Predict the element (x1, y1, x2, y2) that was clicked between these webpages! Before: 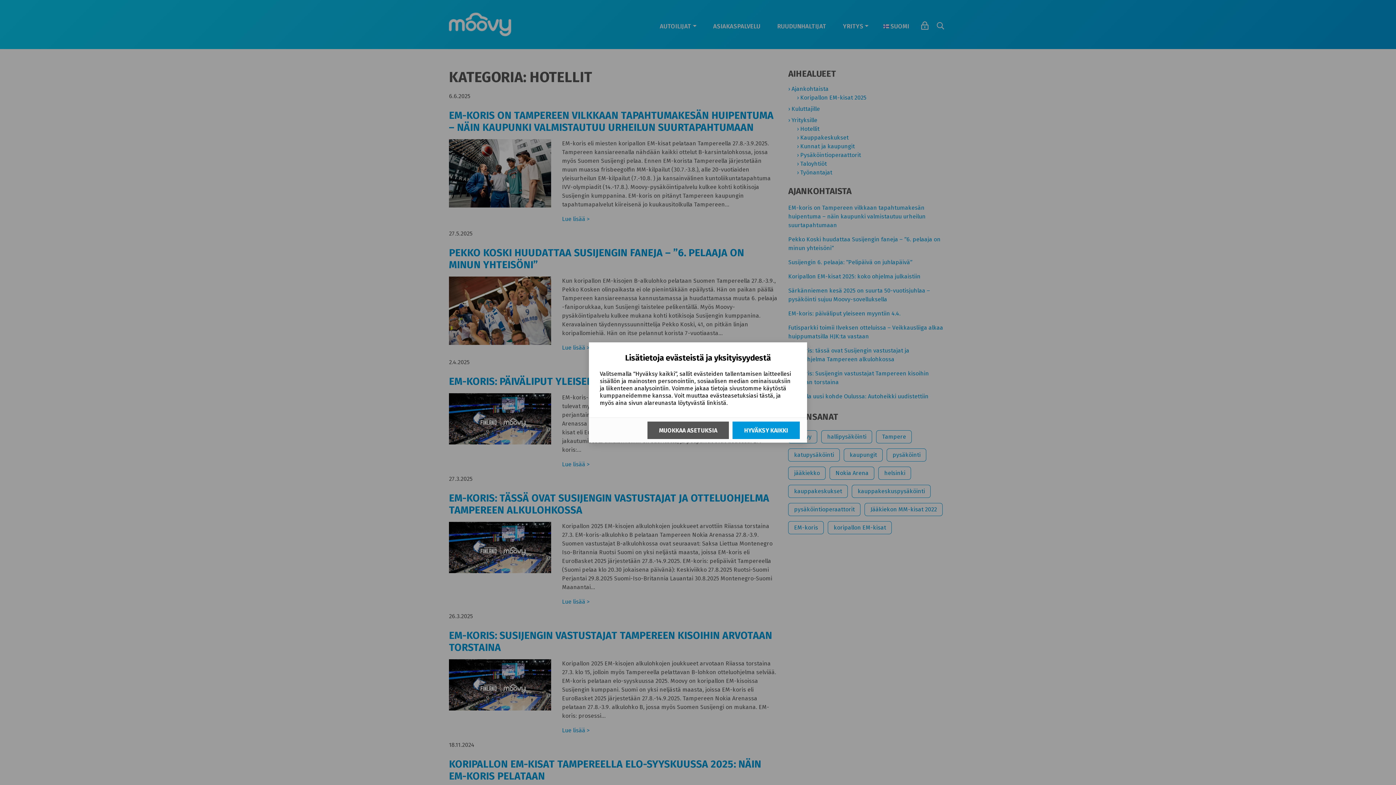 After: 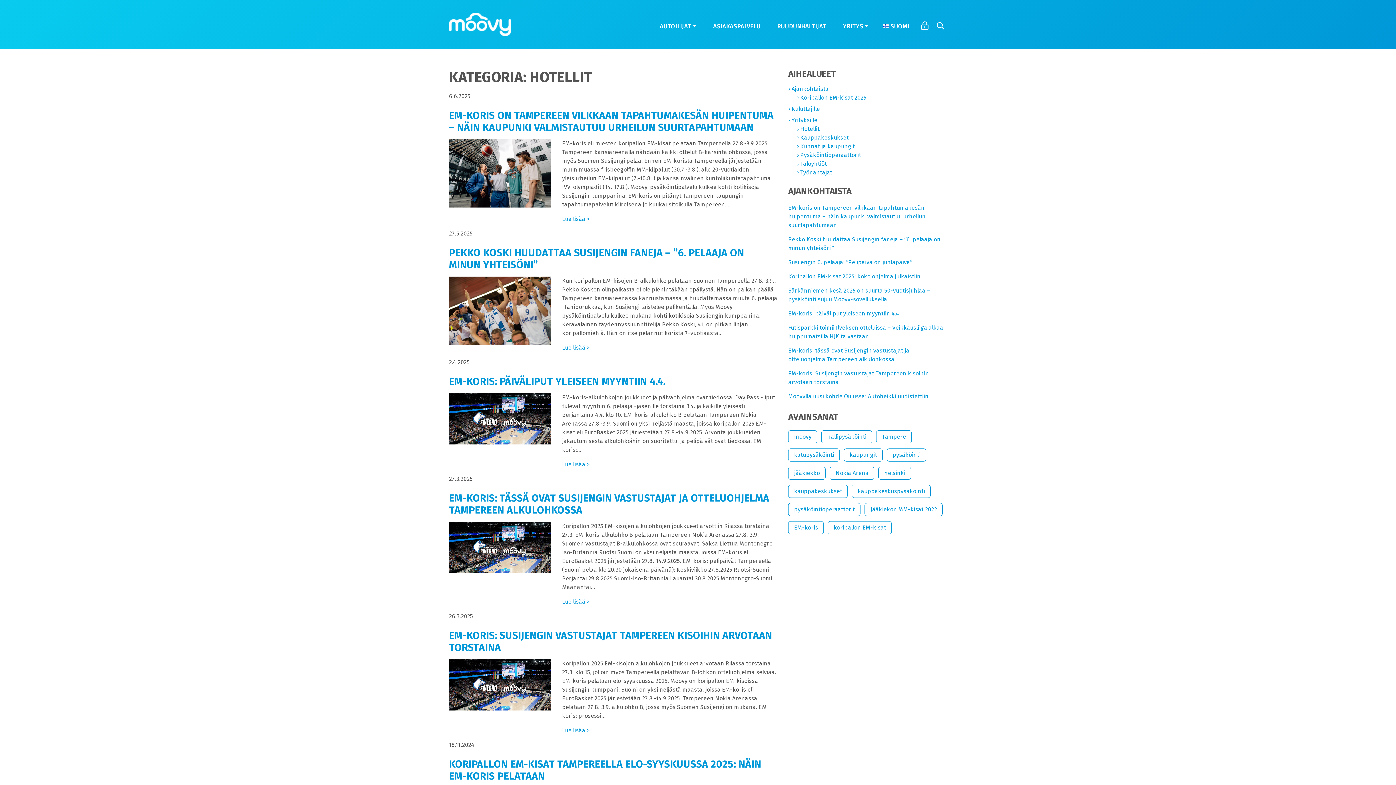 Action: bbox: (732, 421, 800, 439) label: Hyväksy kaikki